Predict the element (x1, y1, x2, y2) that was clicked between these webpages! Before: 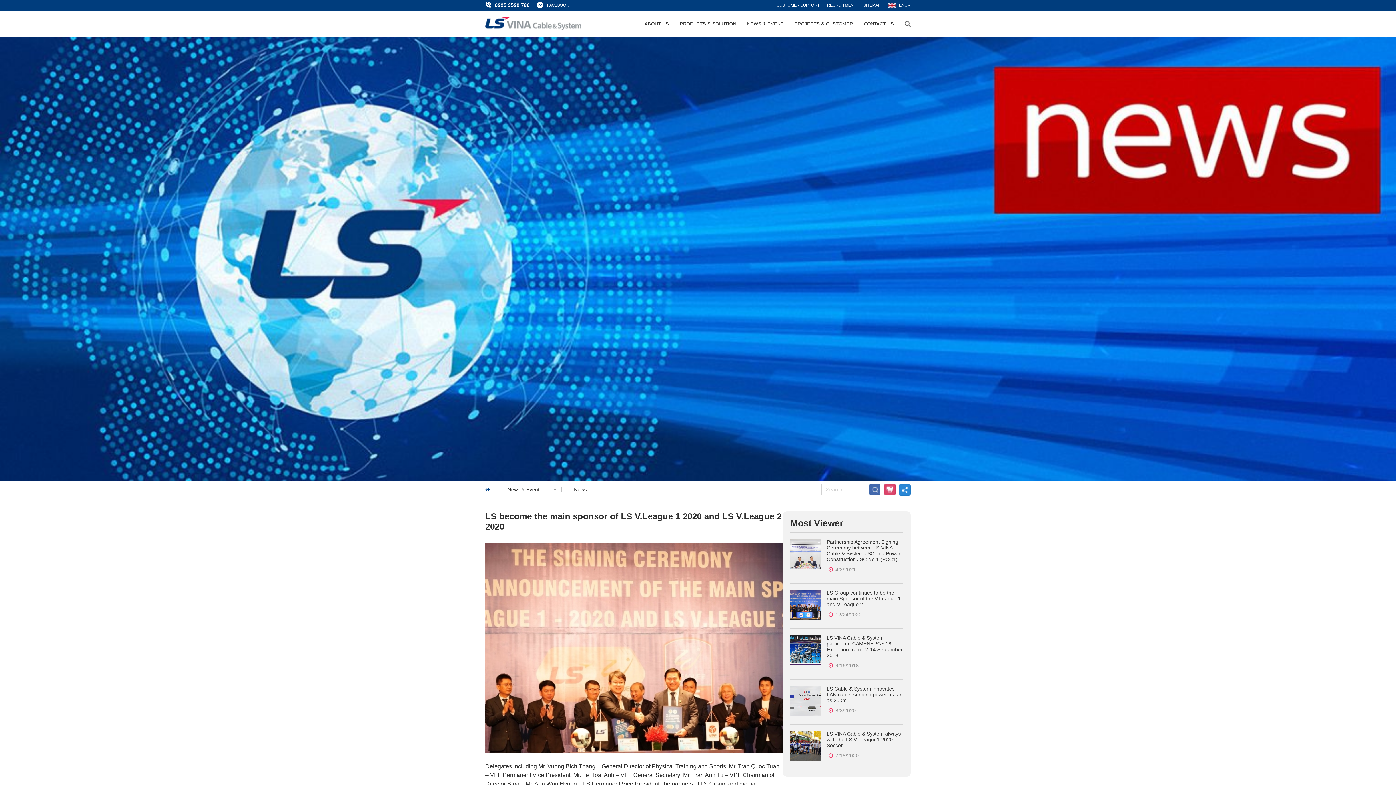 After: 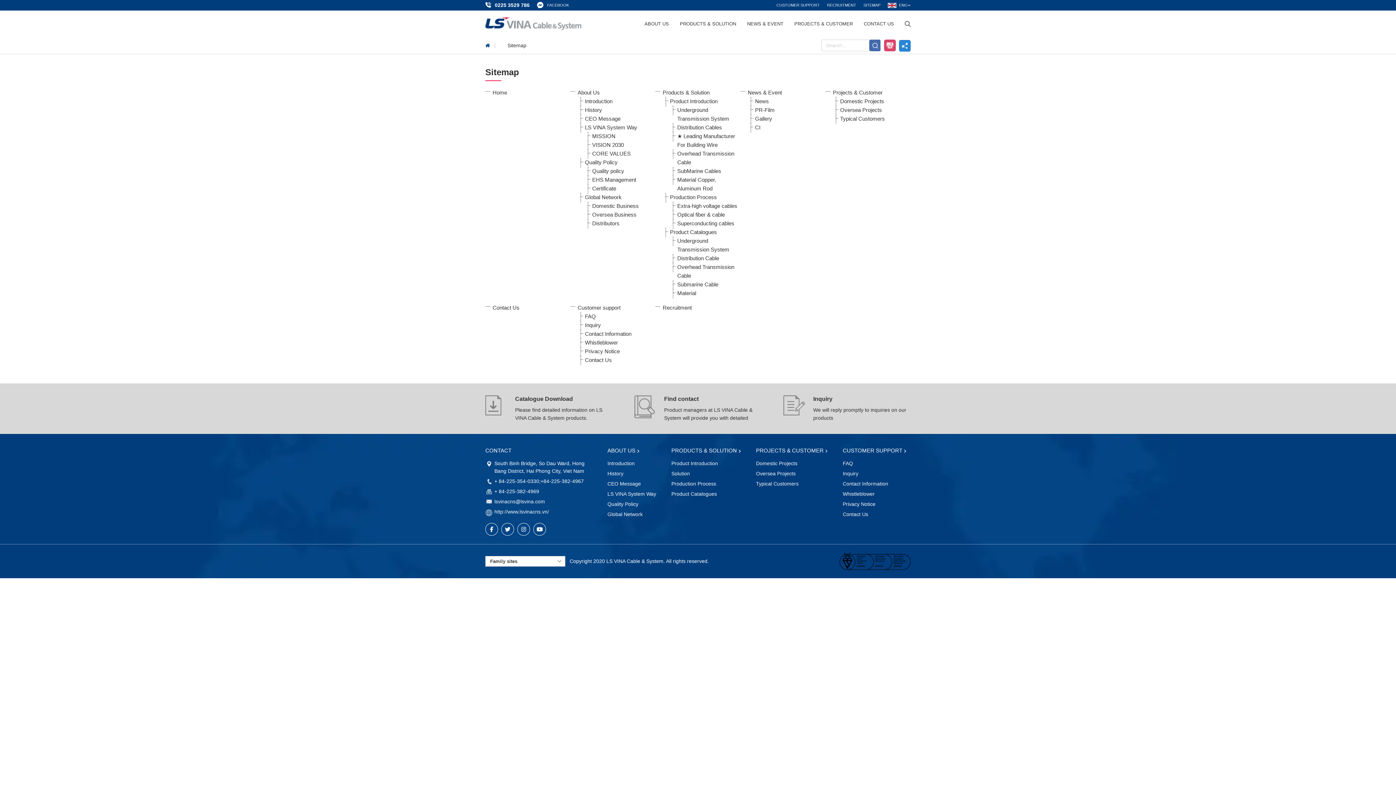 Action: label: SITEMAP bbox: (863, 0, 880, 10)